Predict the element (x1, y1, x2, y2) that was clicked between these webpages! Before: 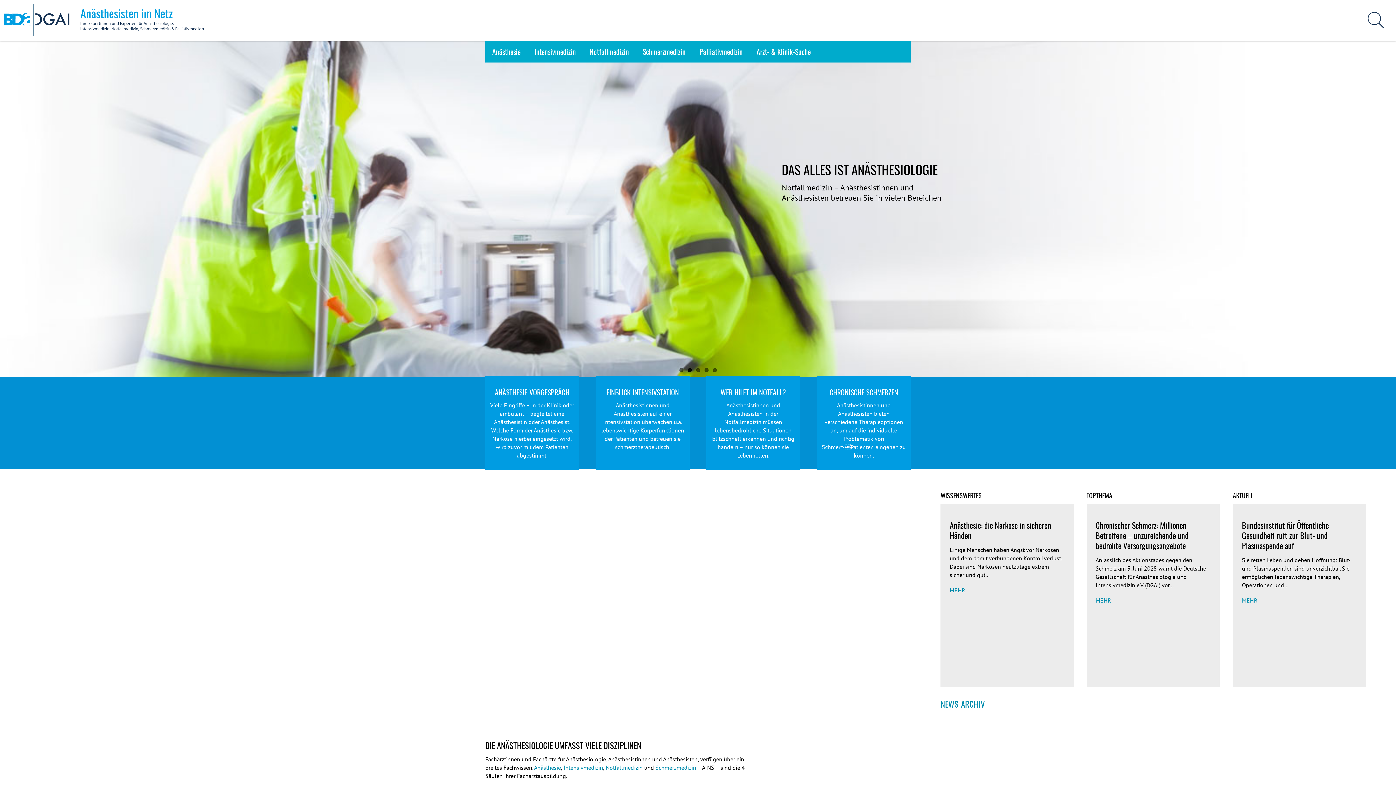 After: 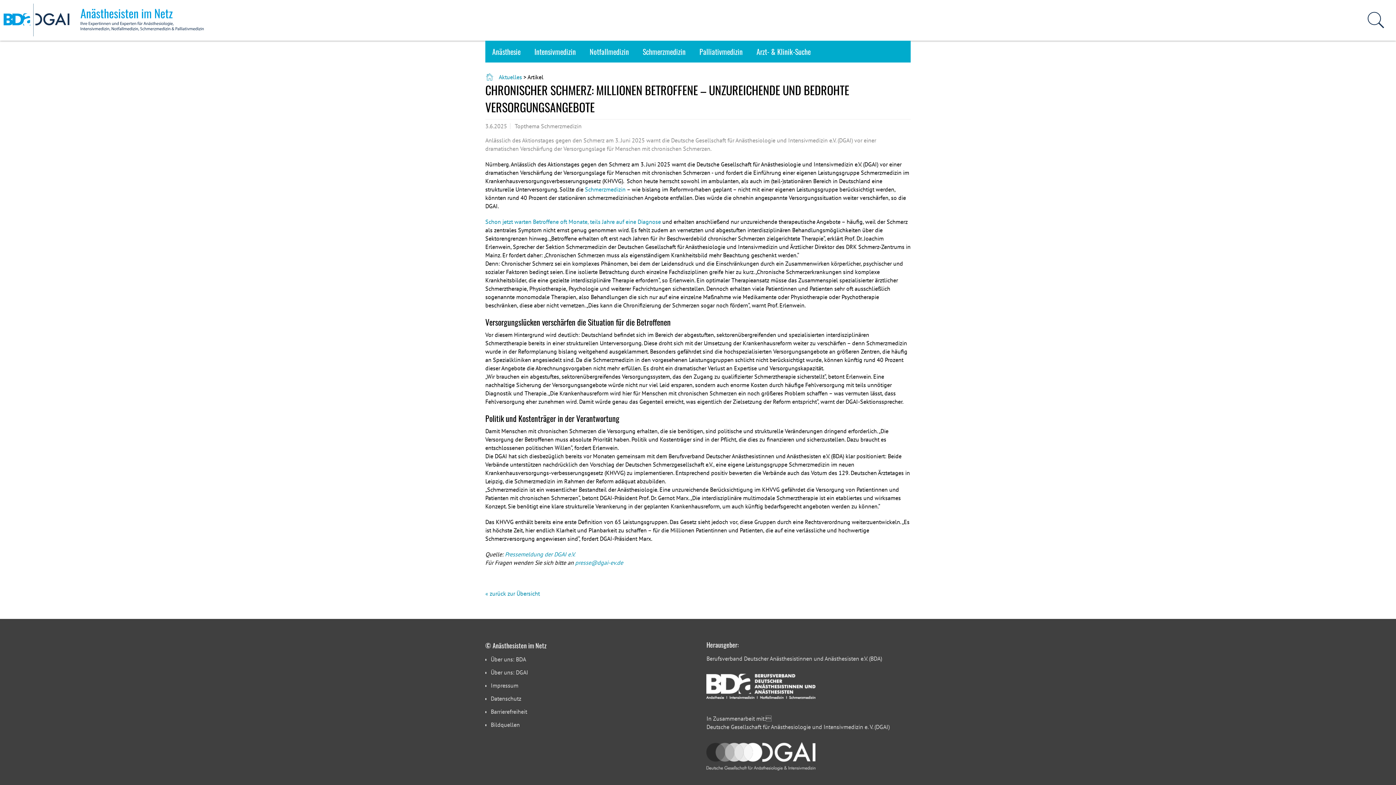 Action: bbox: (1086, 504, 1219, 511)